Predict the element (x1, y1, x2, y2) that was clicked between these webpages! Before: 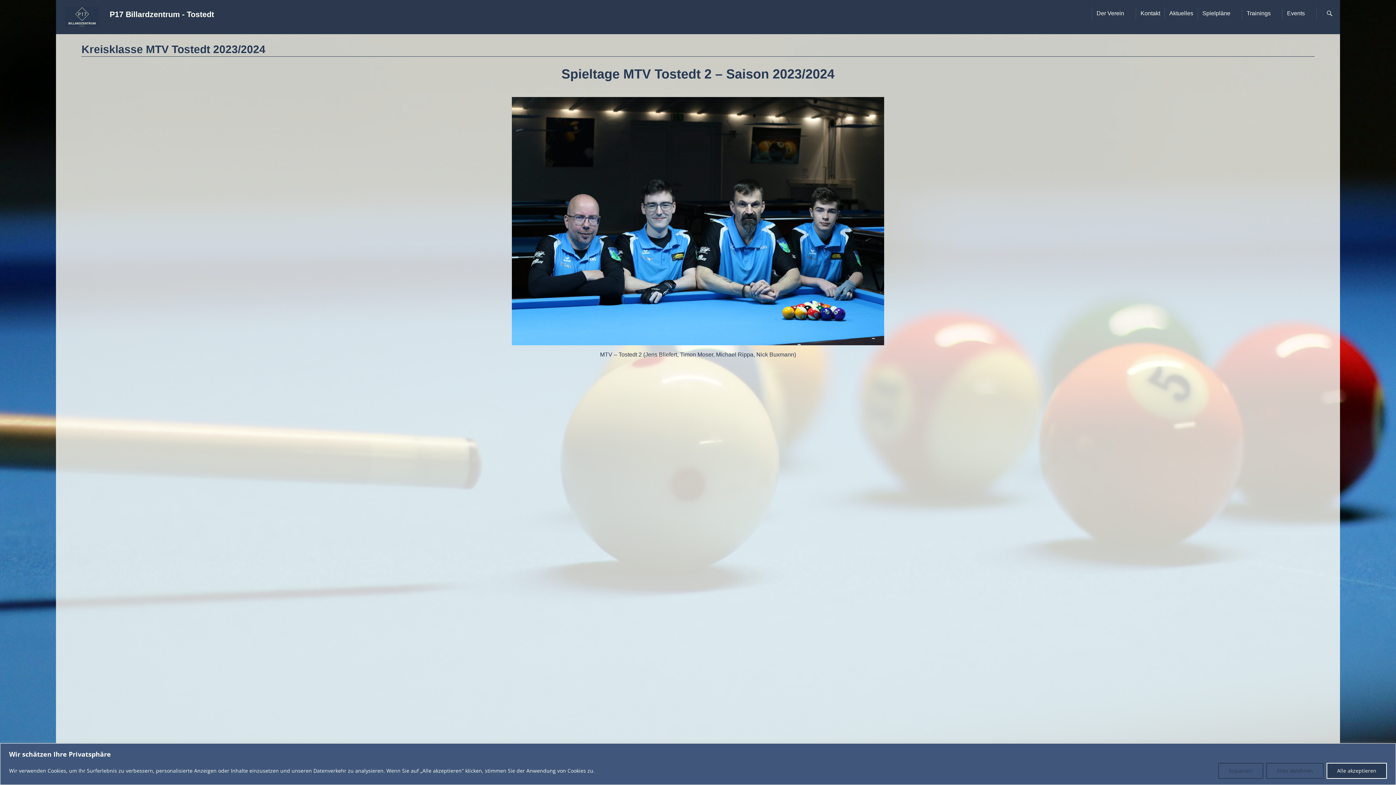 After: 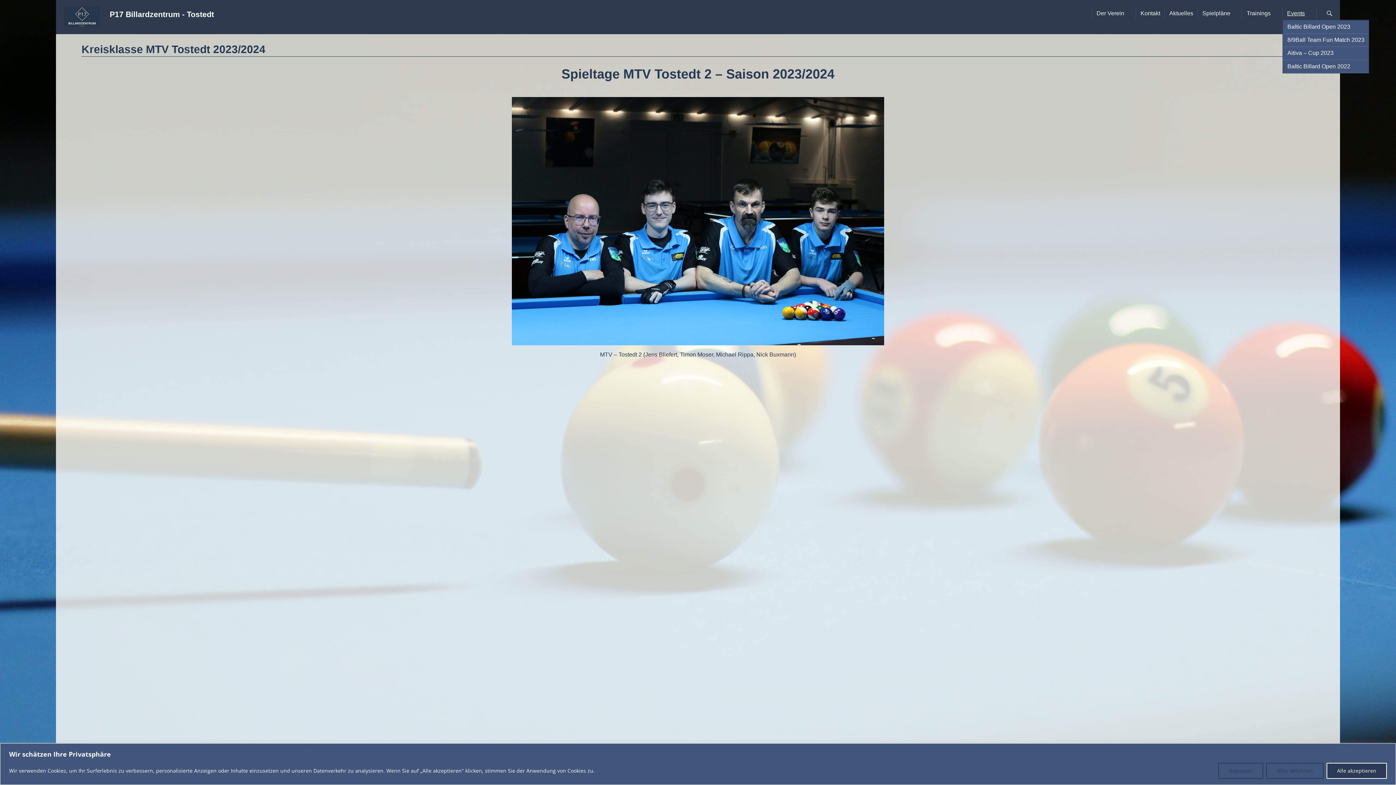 Action: bbox: (1283, 6, 1317, 19) label: Events